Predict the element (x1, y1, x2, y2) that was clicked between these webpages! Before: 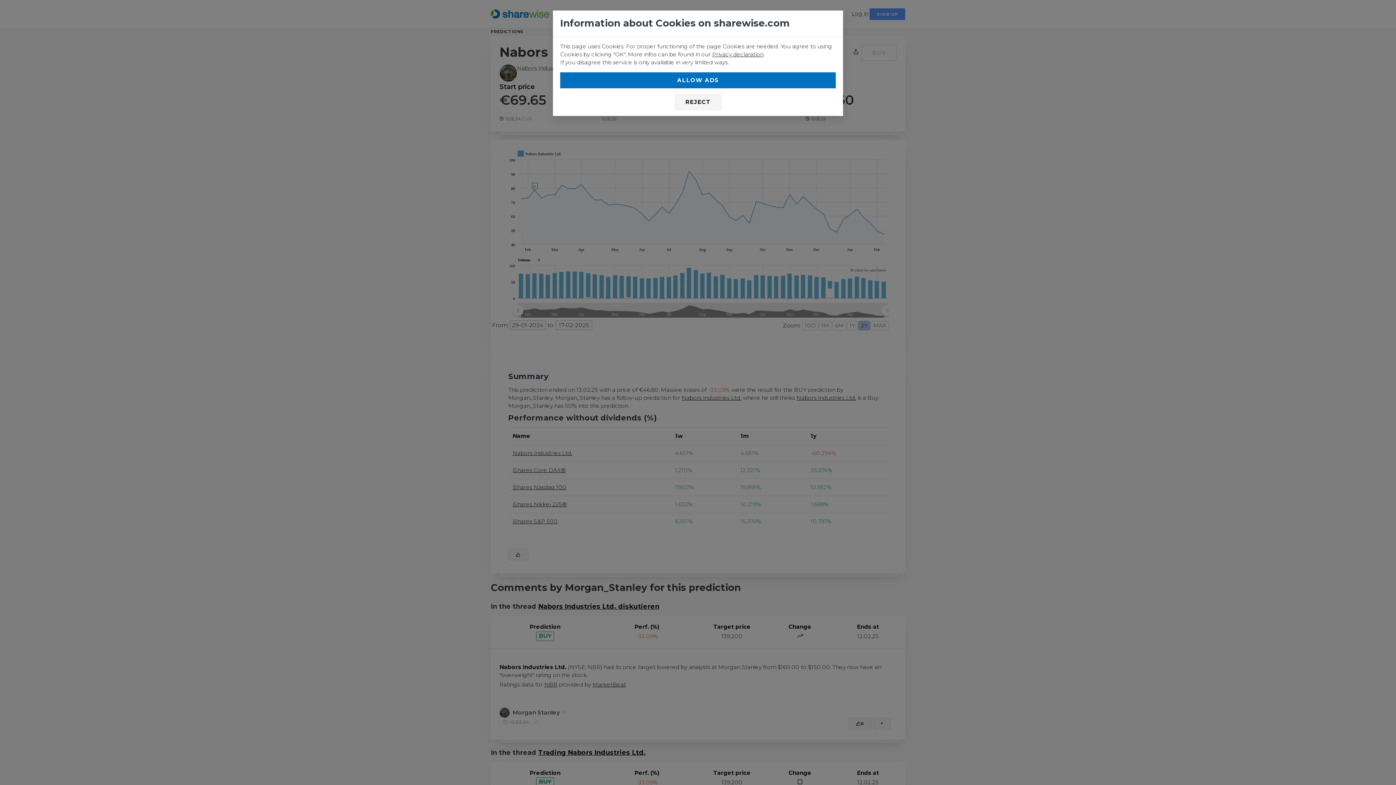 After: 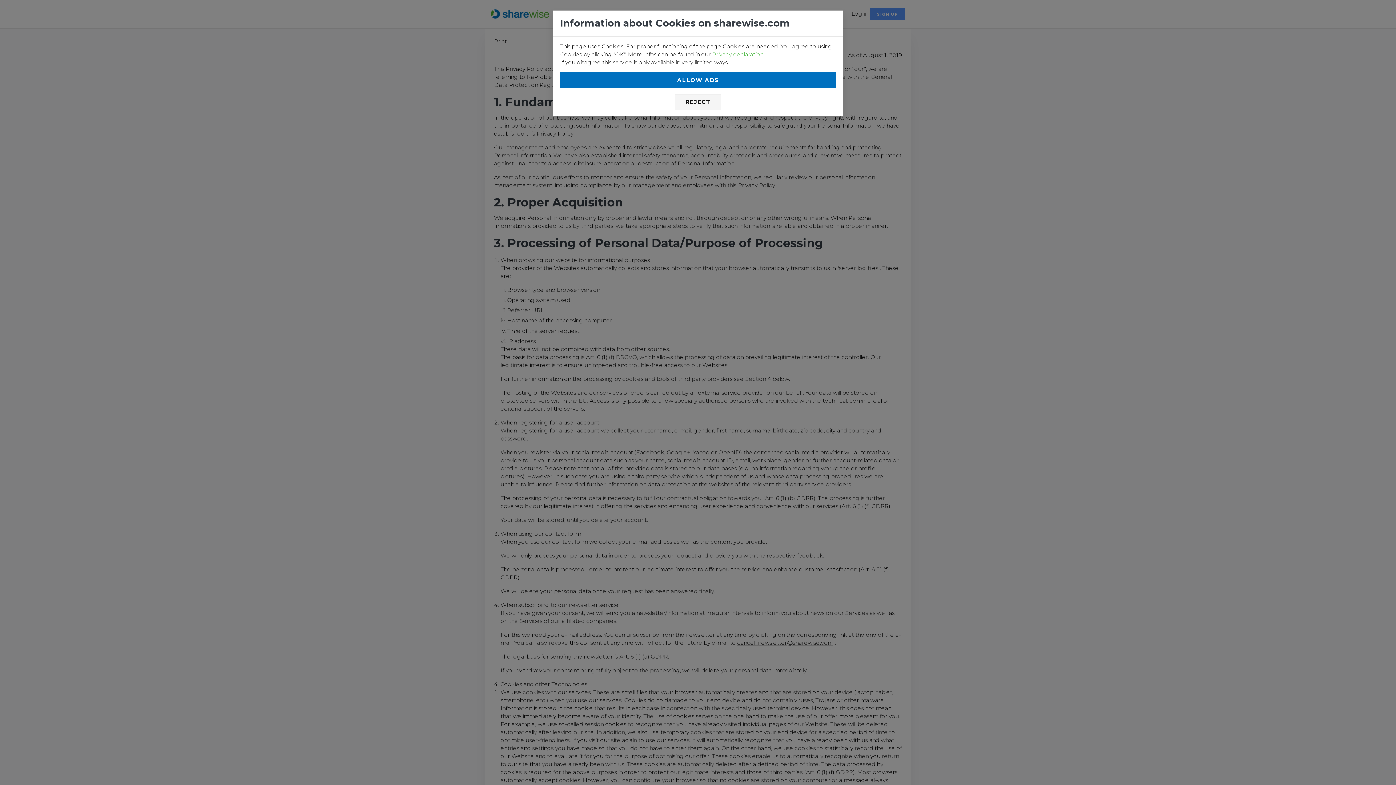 Action: label: Privacy declaration bbox: (712, 50, 763, 57)